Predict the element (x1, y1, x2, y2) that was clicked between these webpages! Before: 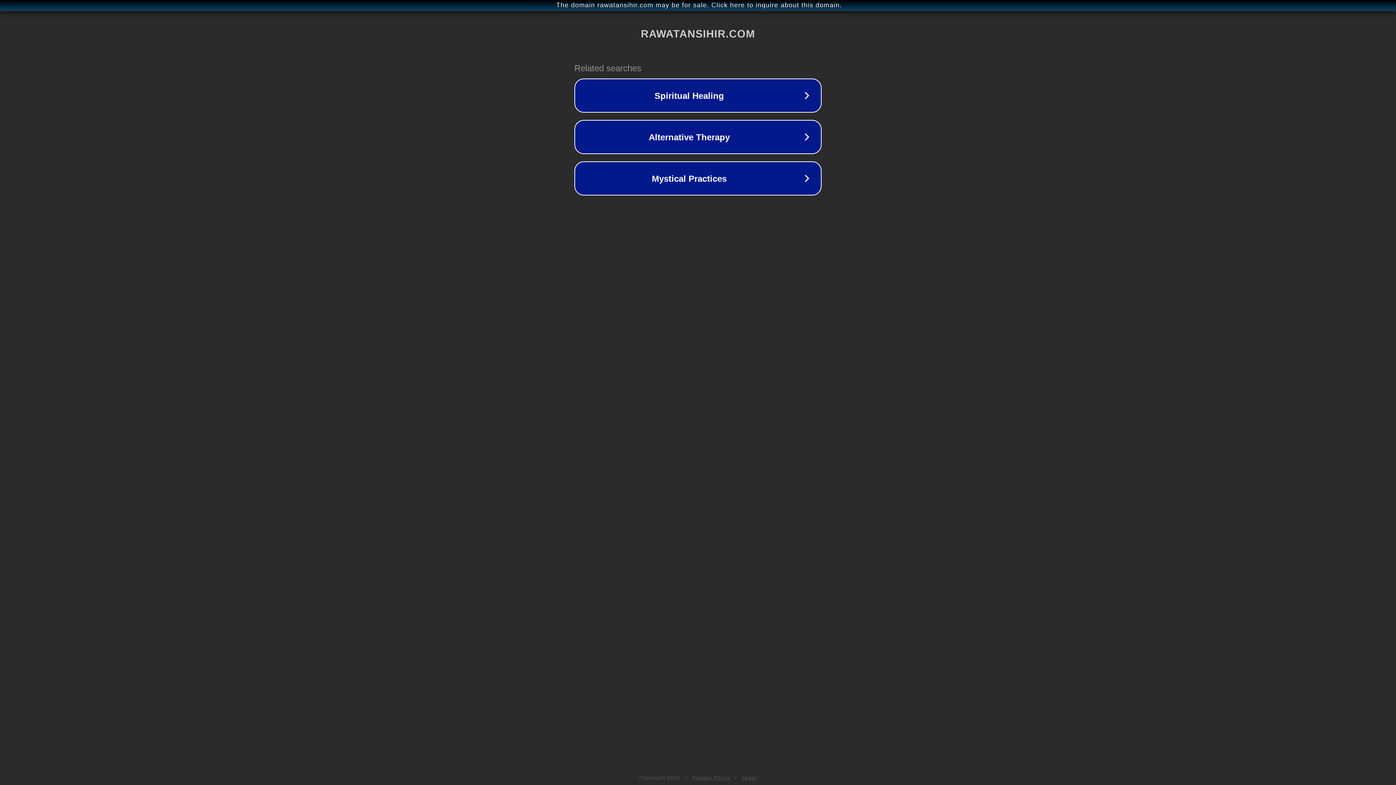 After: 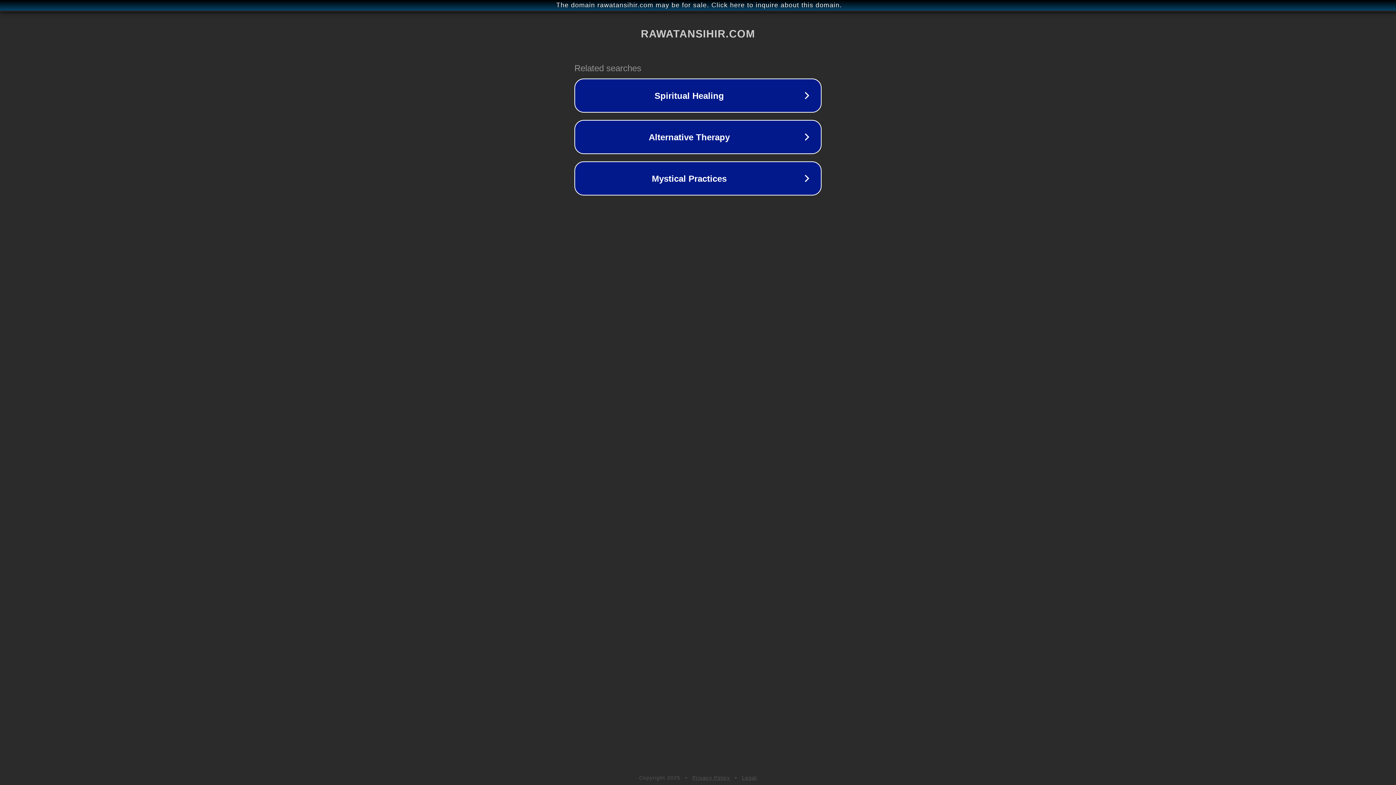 Action: label: Privacy Policy bbox: (692, 775, 730, 781)